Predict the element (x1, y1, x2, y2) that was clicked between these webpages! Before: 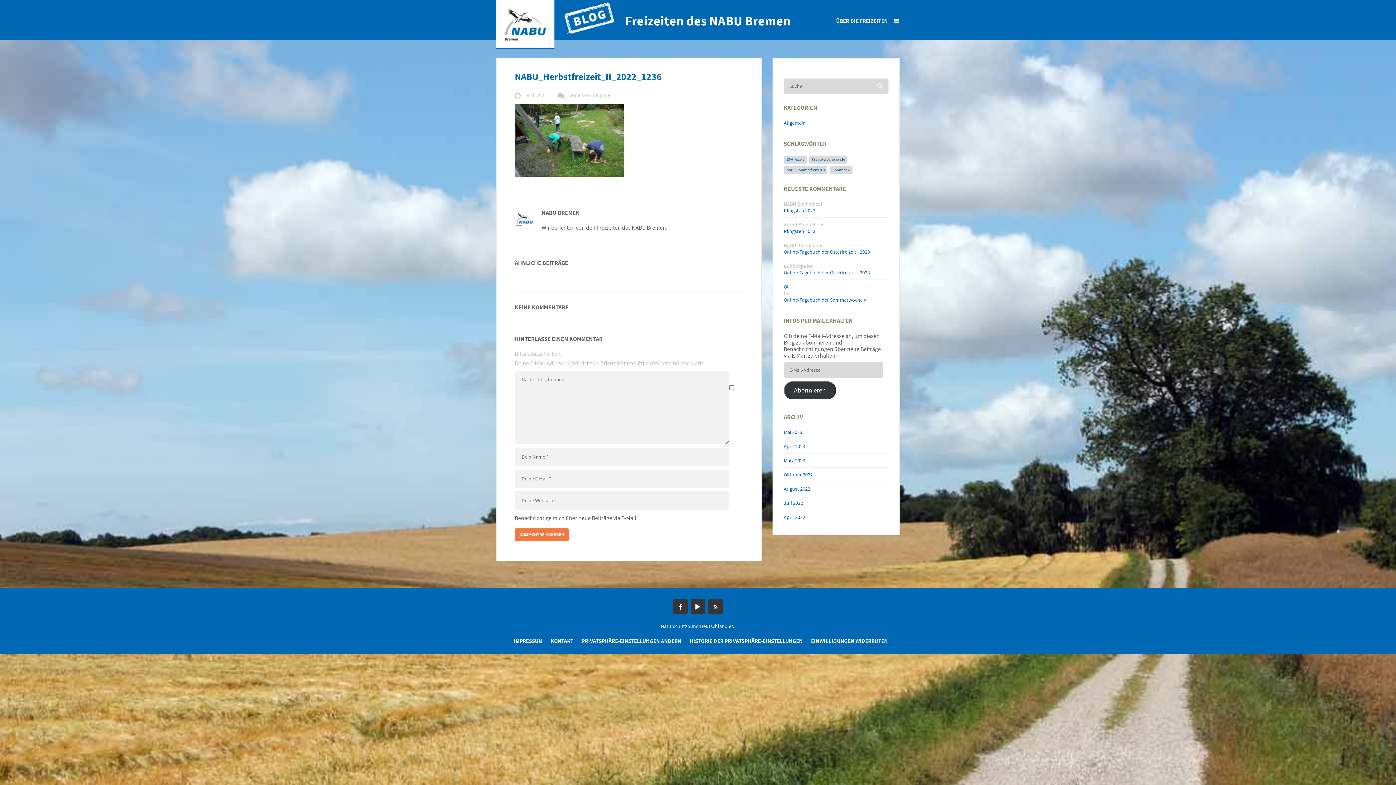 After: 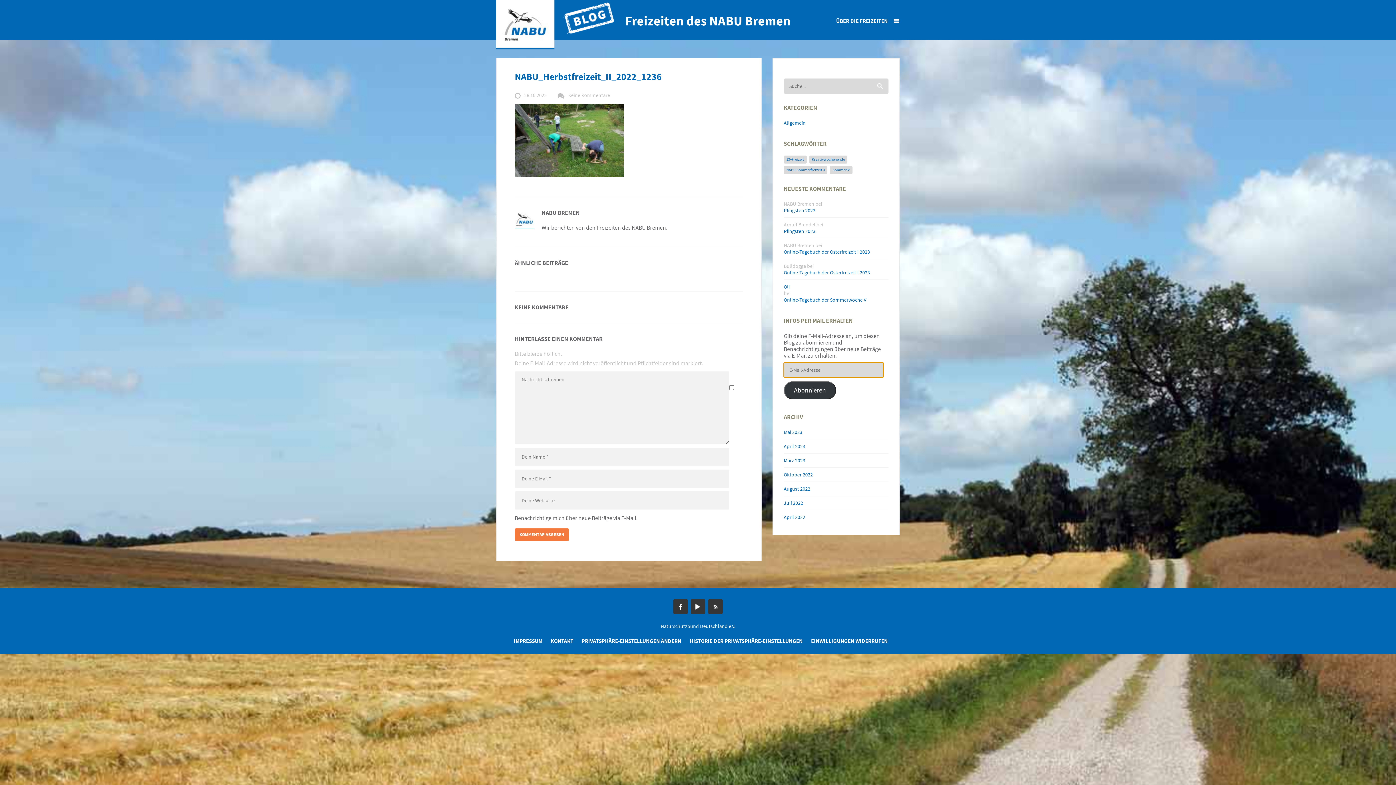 Action: bbox: (784, 381, 836, 399) label: Abonnieren